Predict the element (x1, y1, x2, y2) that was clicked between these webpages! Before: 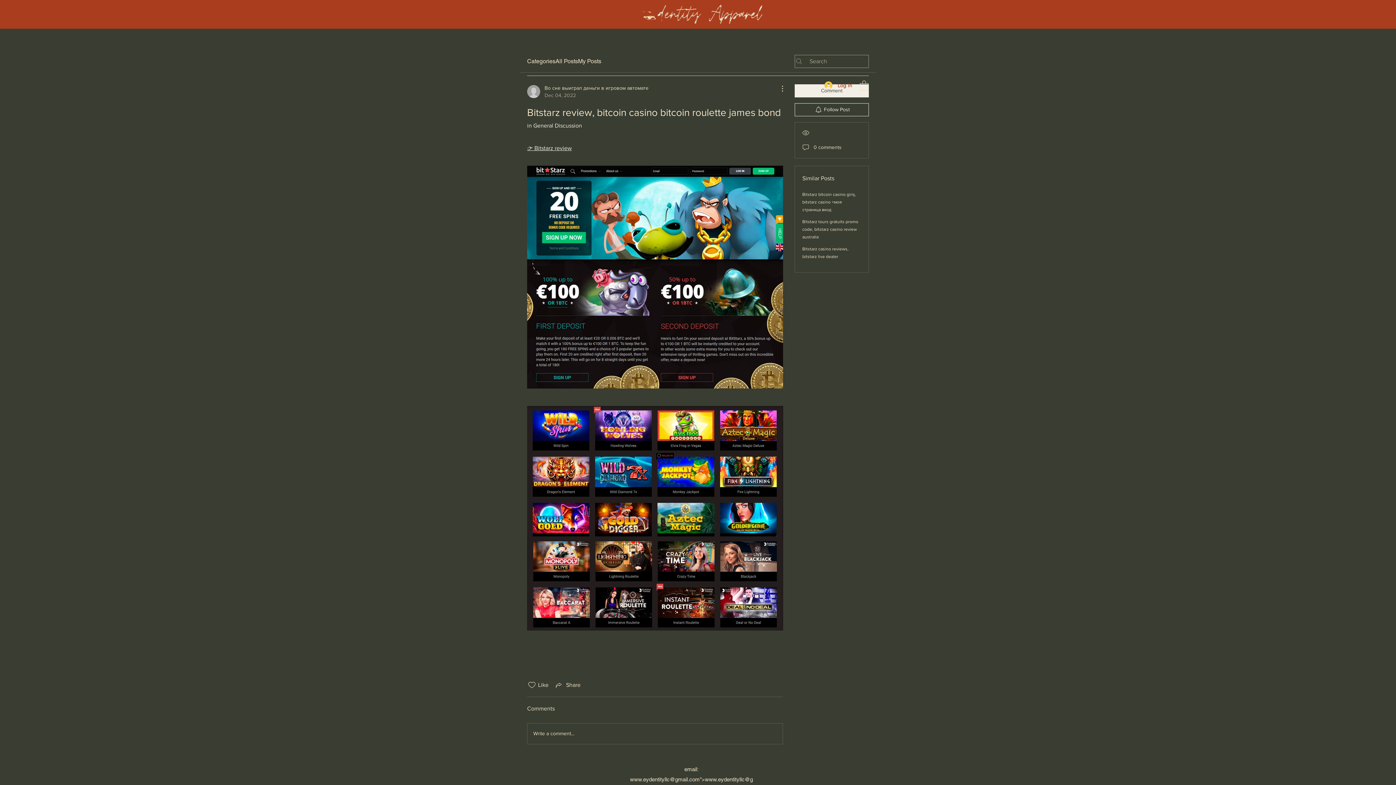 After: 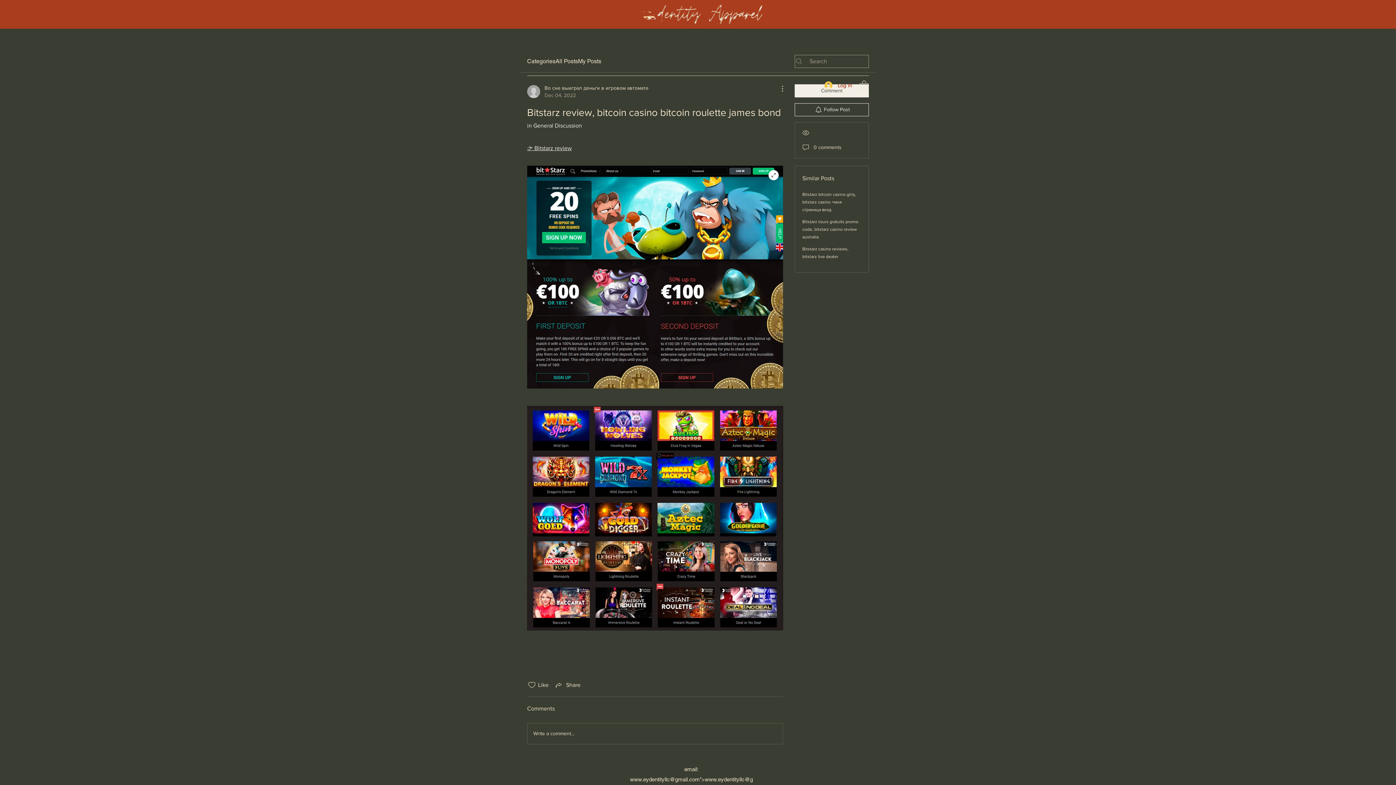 Action: bbox: (527, 165, 783, 388)